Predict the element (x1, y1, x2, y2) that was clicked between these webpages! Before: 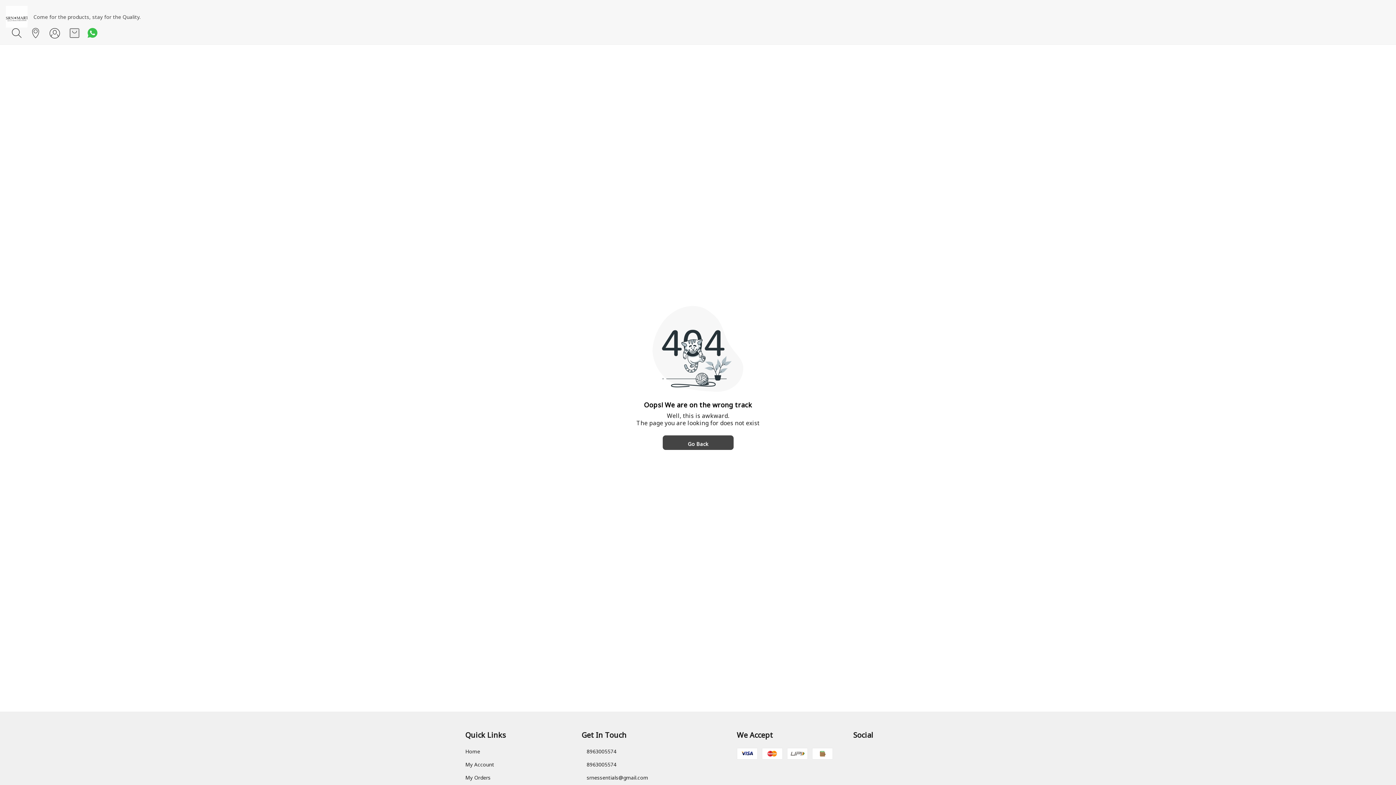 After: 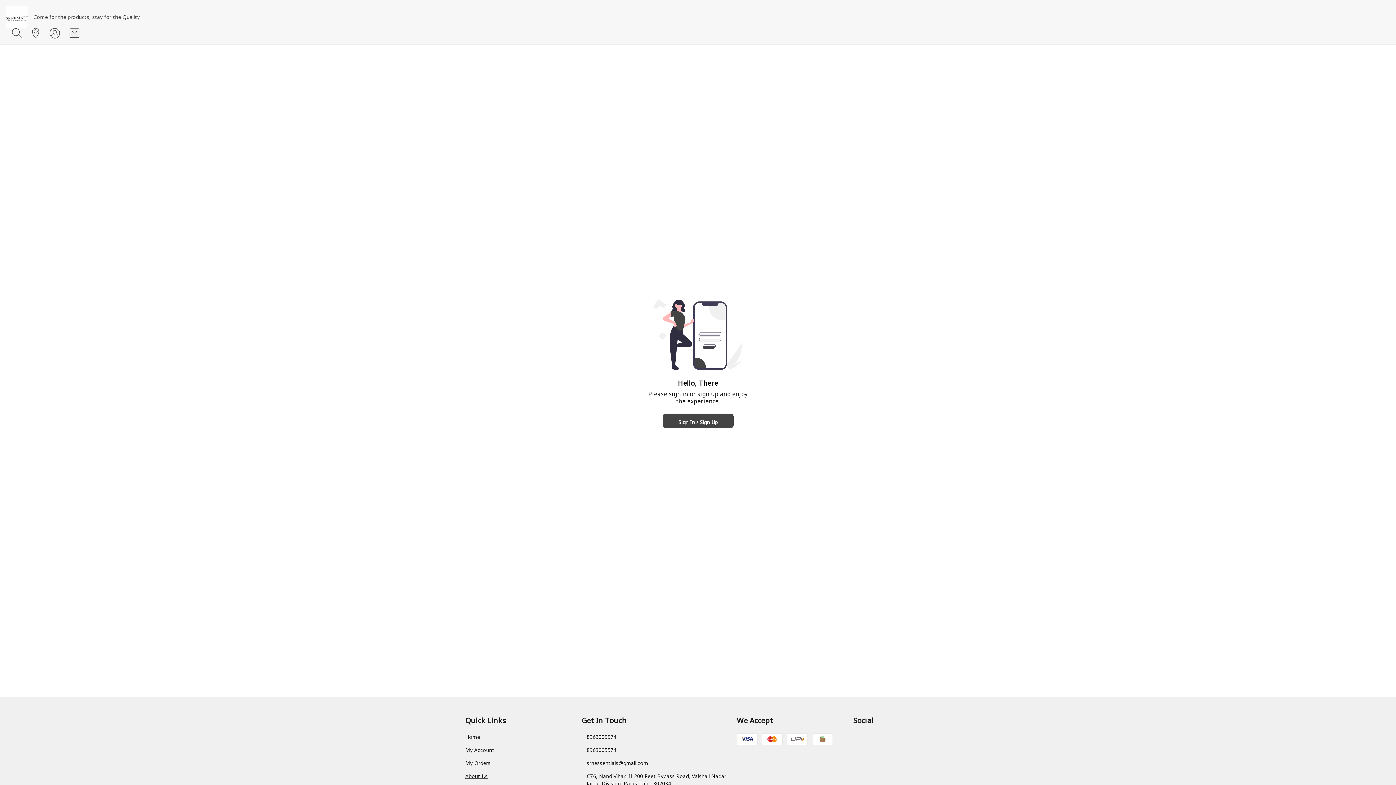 Action: bbox: (465, 774, 581, 781) label: My Orders